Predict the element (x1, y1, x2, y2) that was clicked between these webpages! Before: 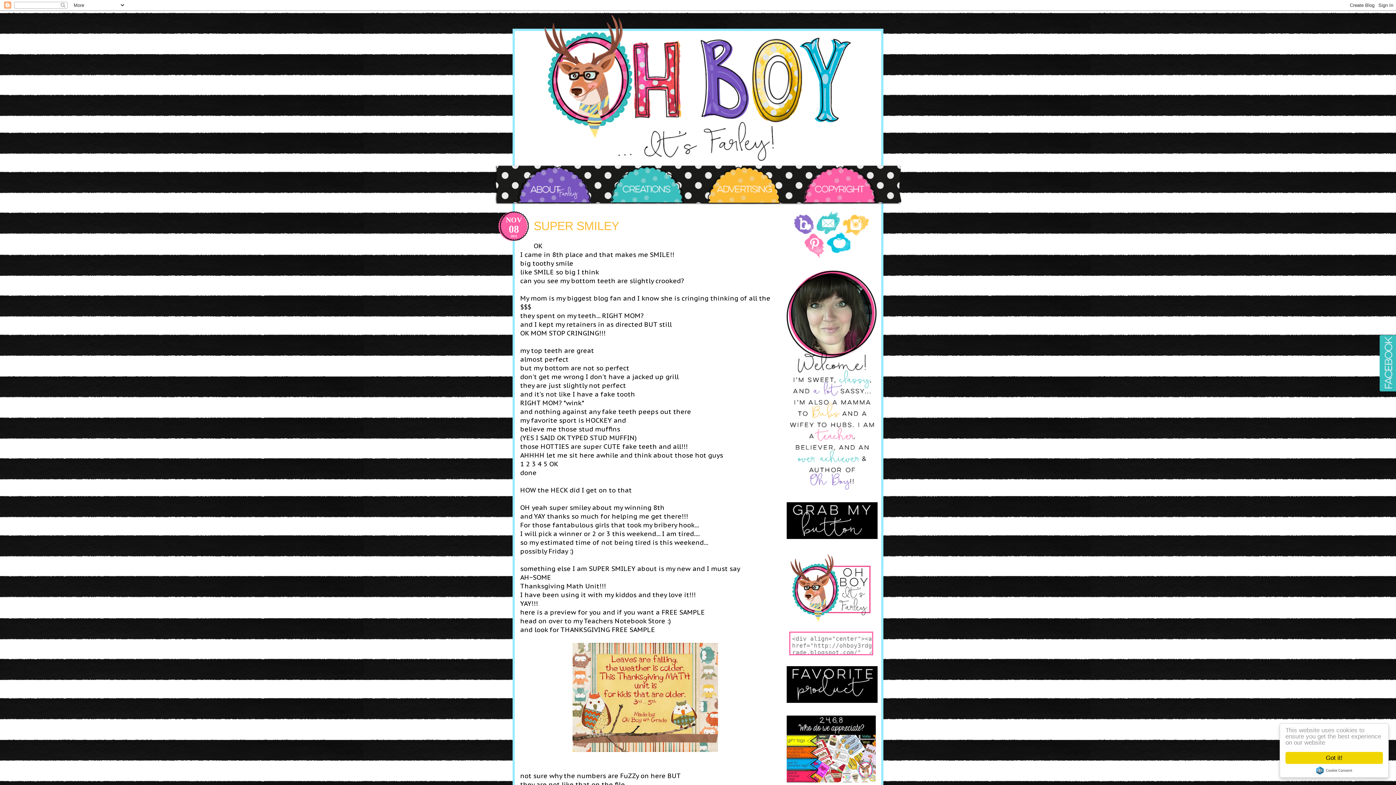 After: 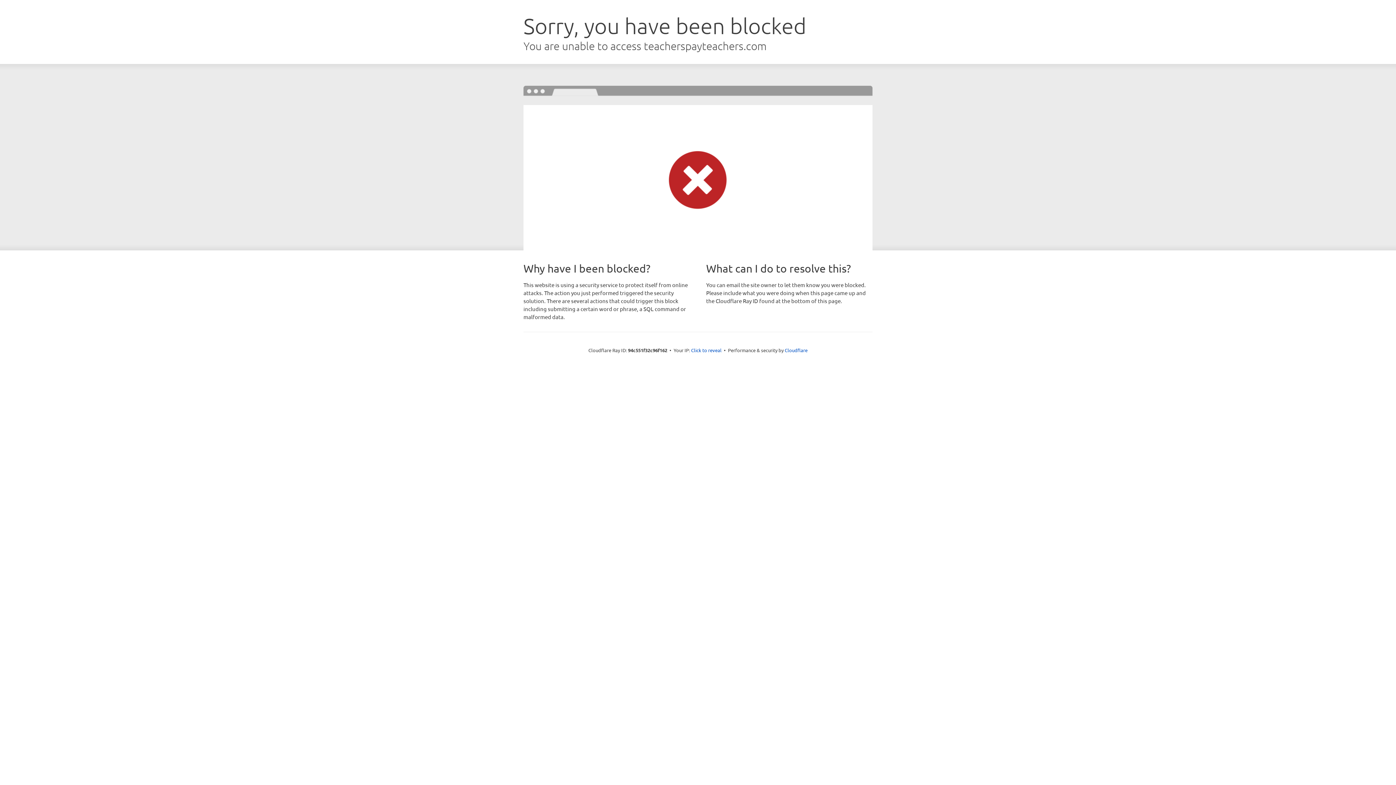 Action: bbox: (786, 777, 876, 784)